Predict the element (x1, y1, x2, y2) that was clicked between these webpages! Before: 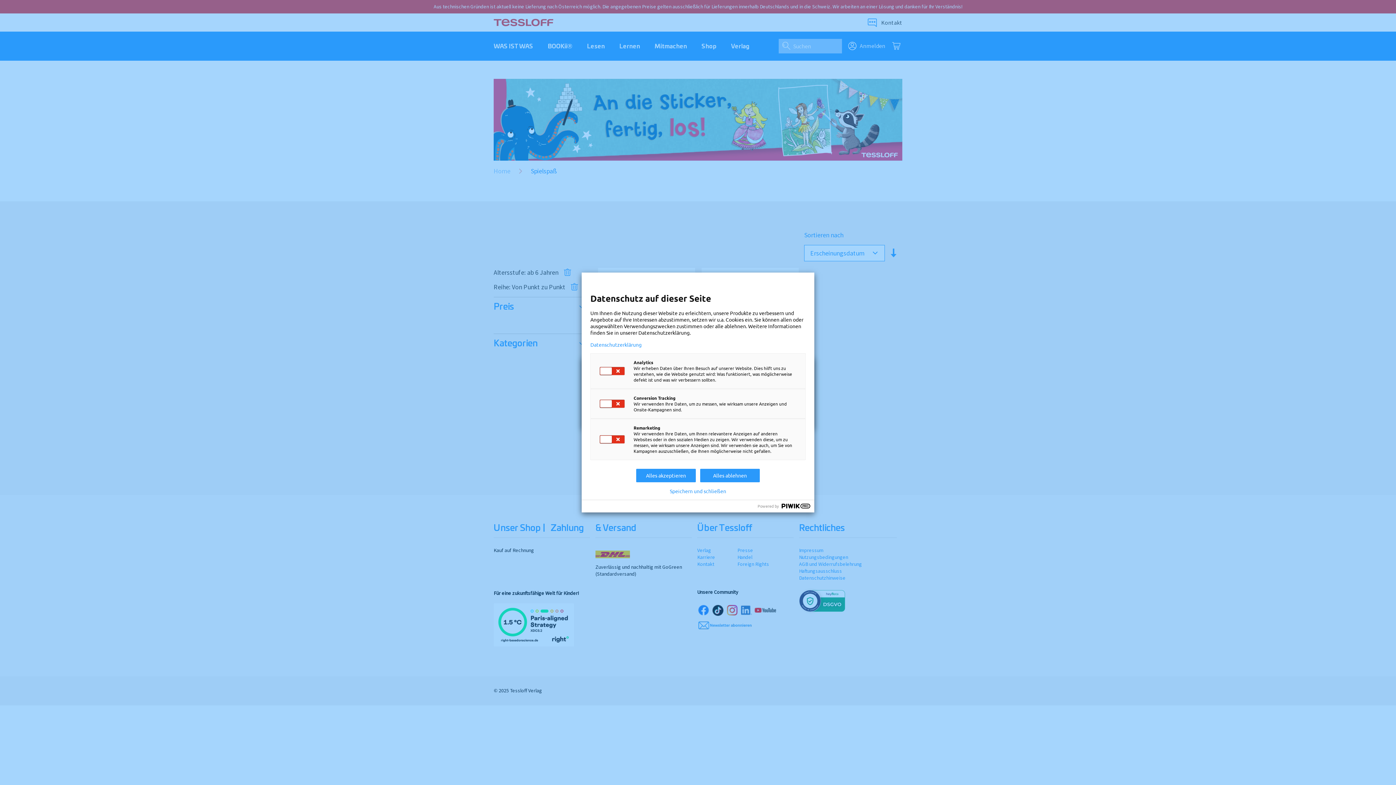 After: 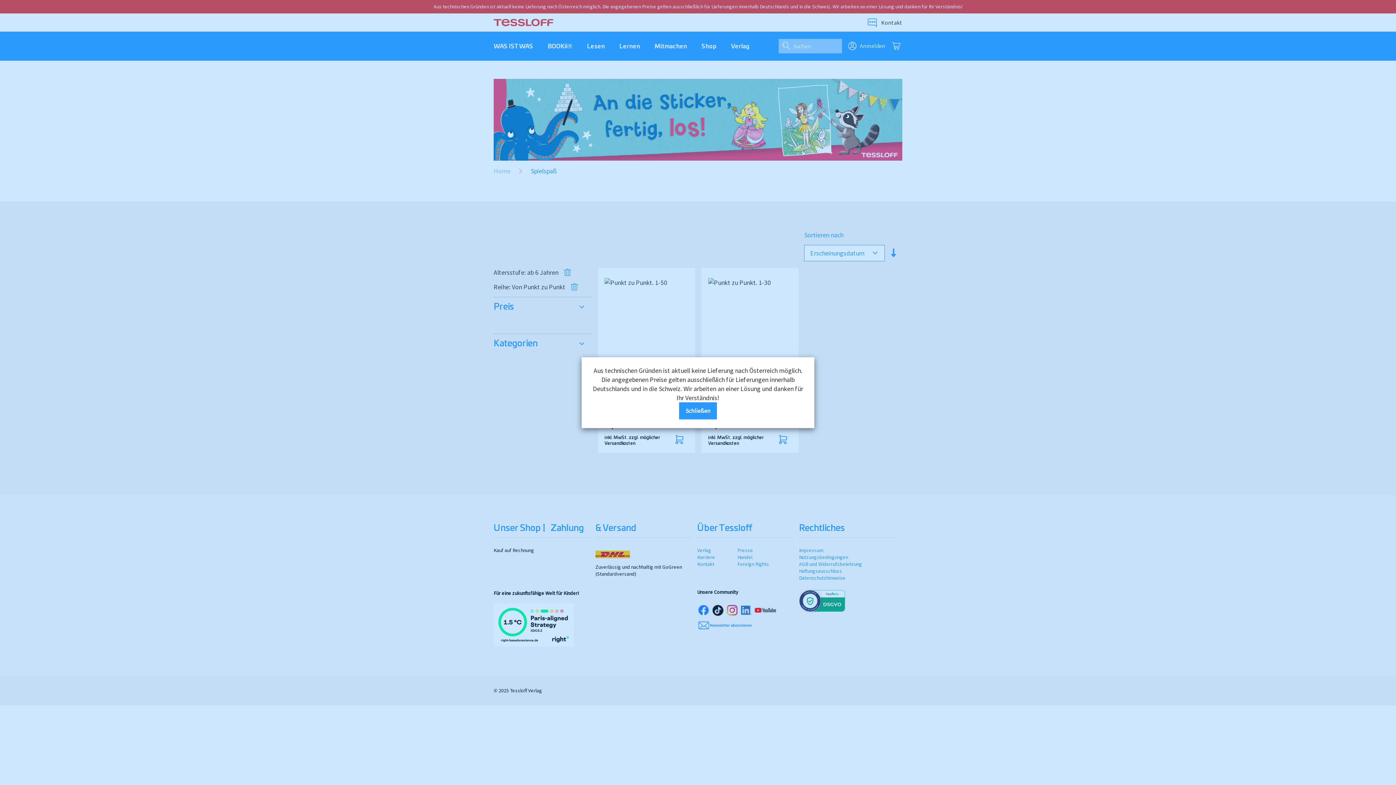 Action: bbox: (636, 469, 696, 482) label: Alles akzeptieren